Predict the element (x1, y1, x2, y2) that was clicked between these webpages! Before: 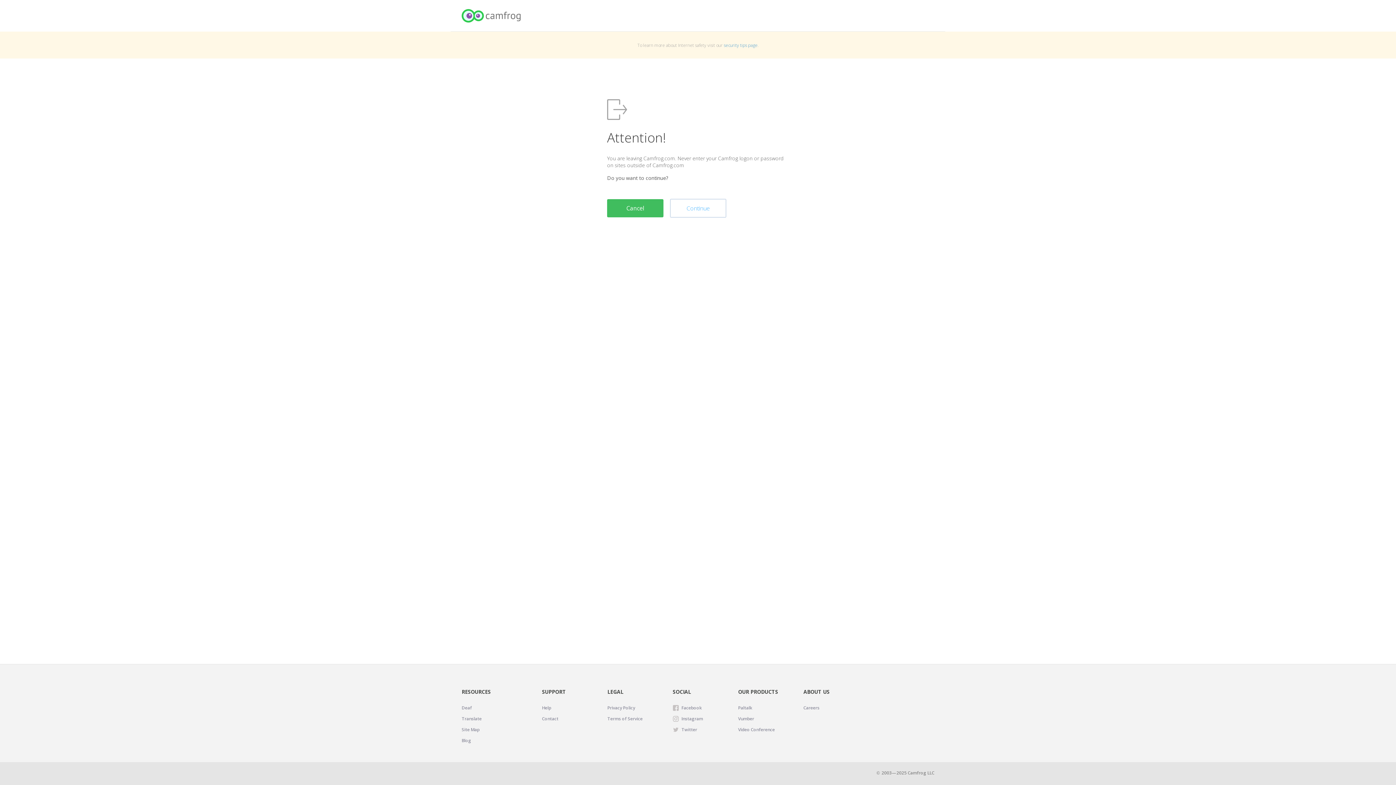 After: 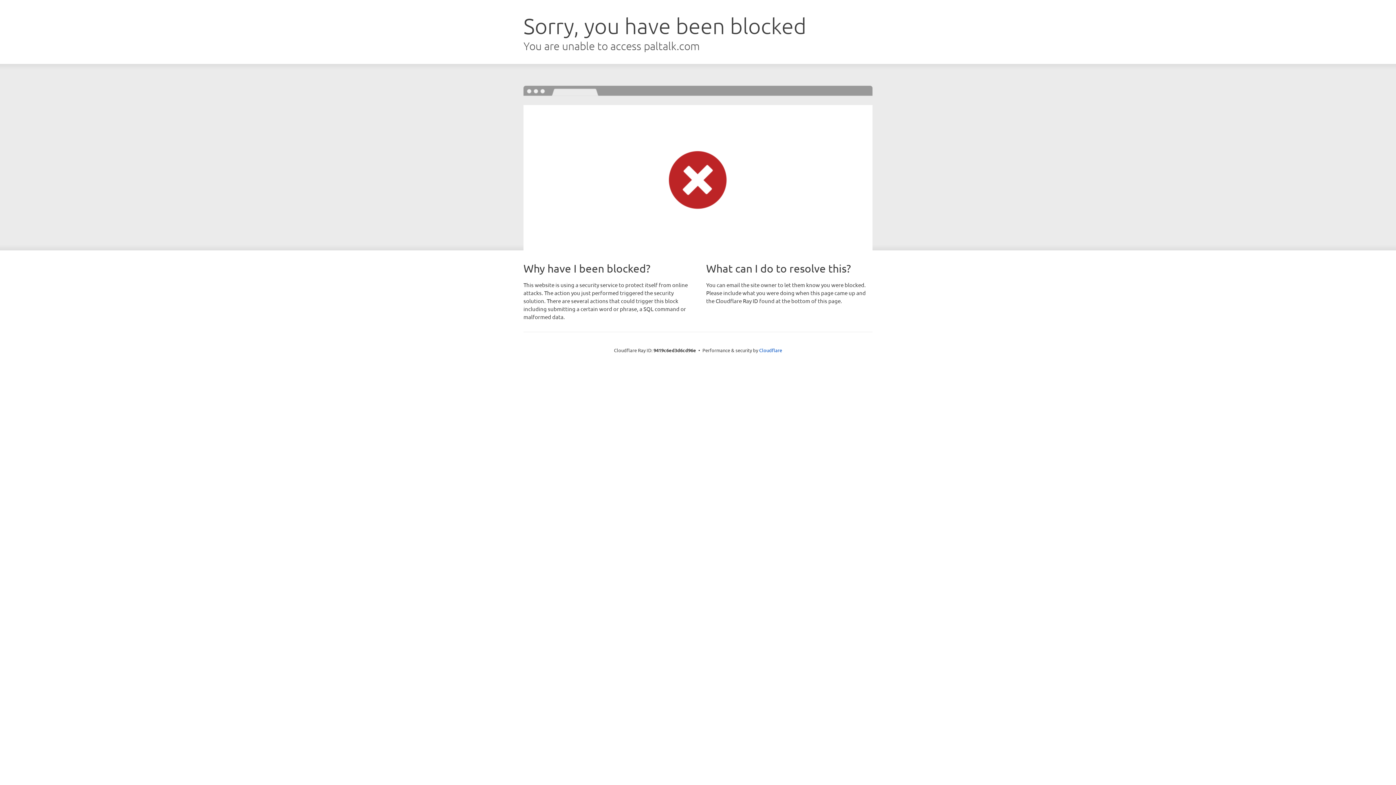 Action: label: Paltalk bbox: (738, 704, 752, 712)